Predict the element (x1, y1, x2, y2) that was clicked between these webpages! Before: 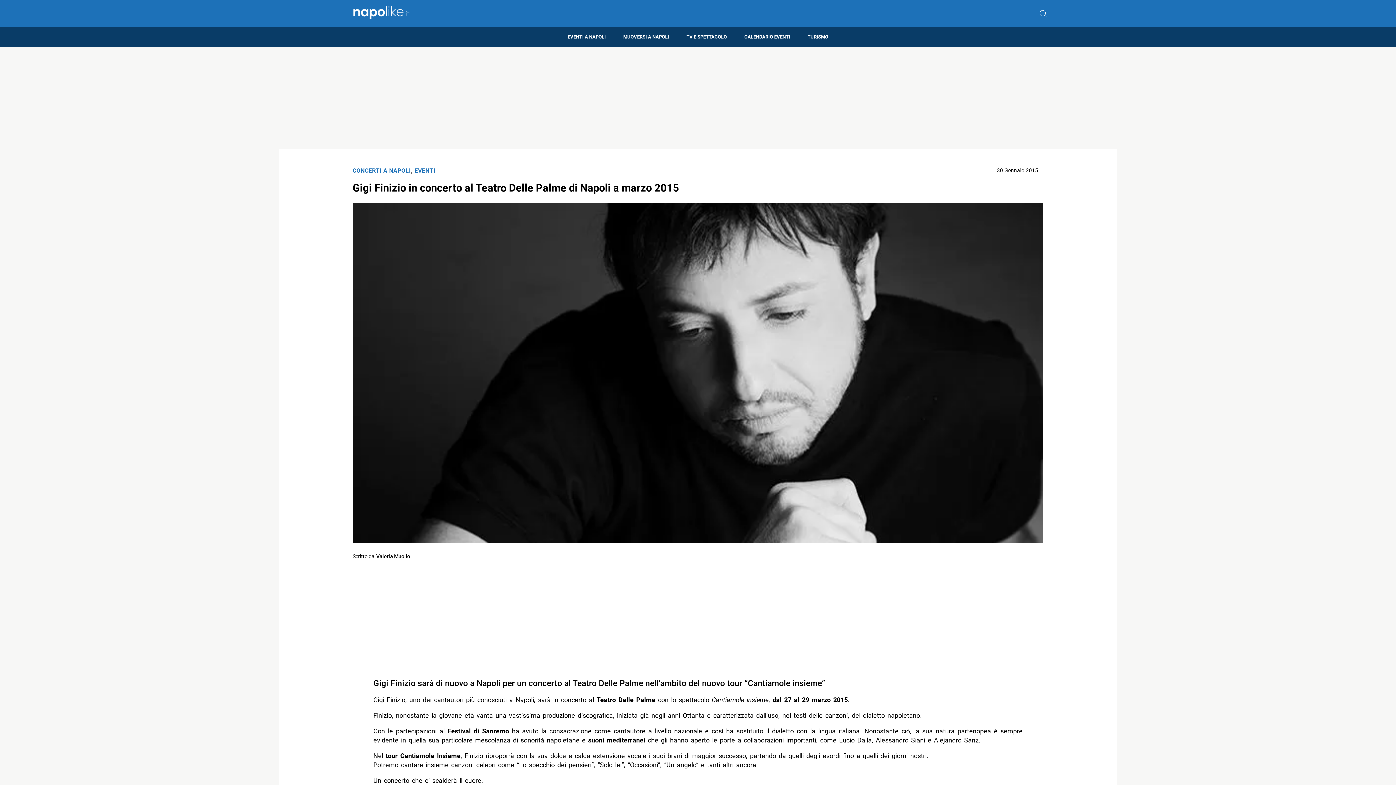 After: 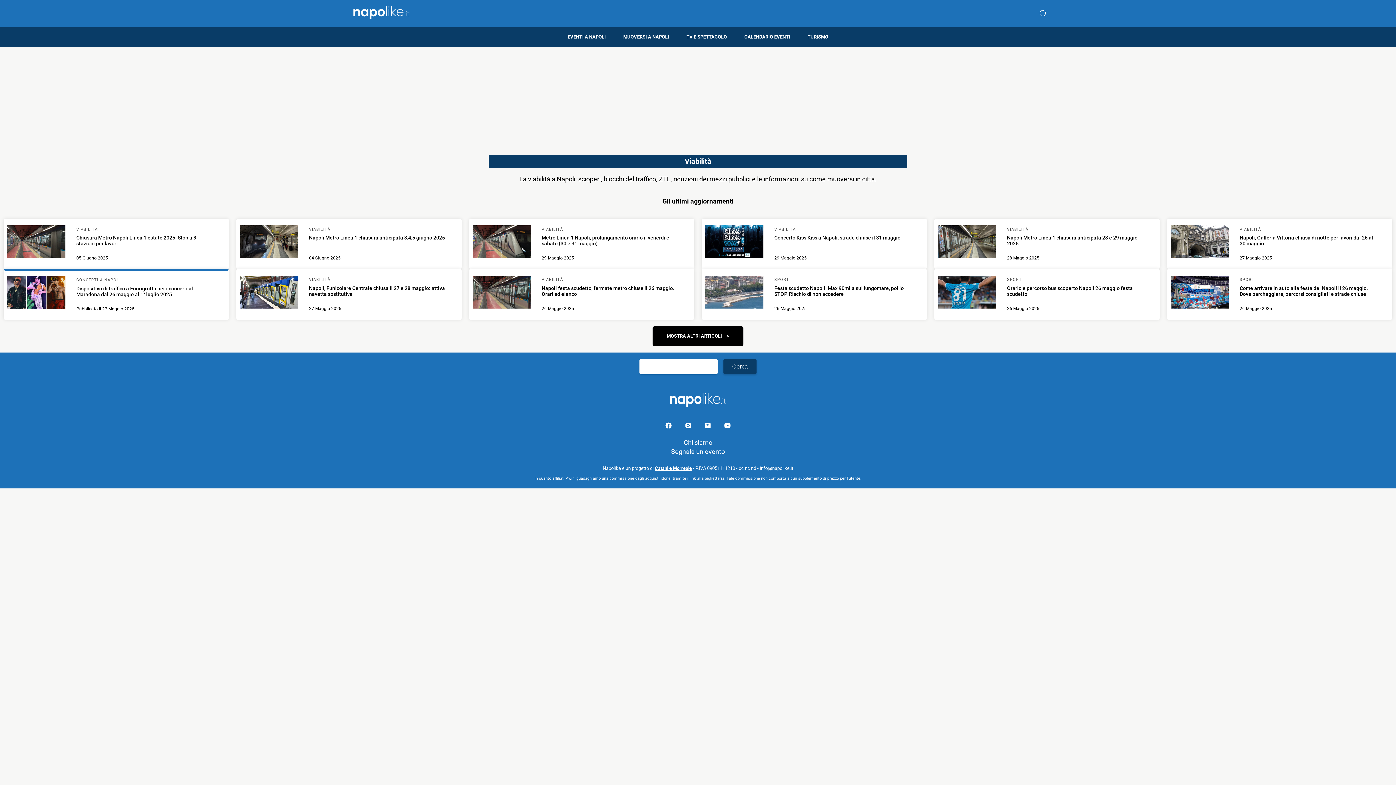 Action: bbox: (614, 27, 678, 46) label: MUOVERSI A NAPOLI